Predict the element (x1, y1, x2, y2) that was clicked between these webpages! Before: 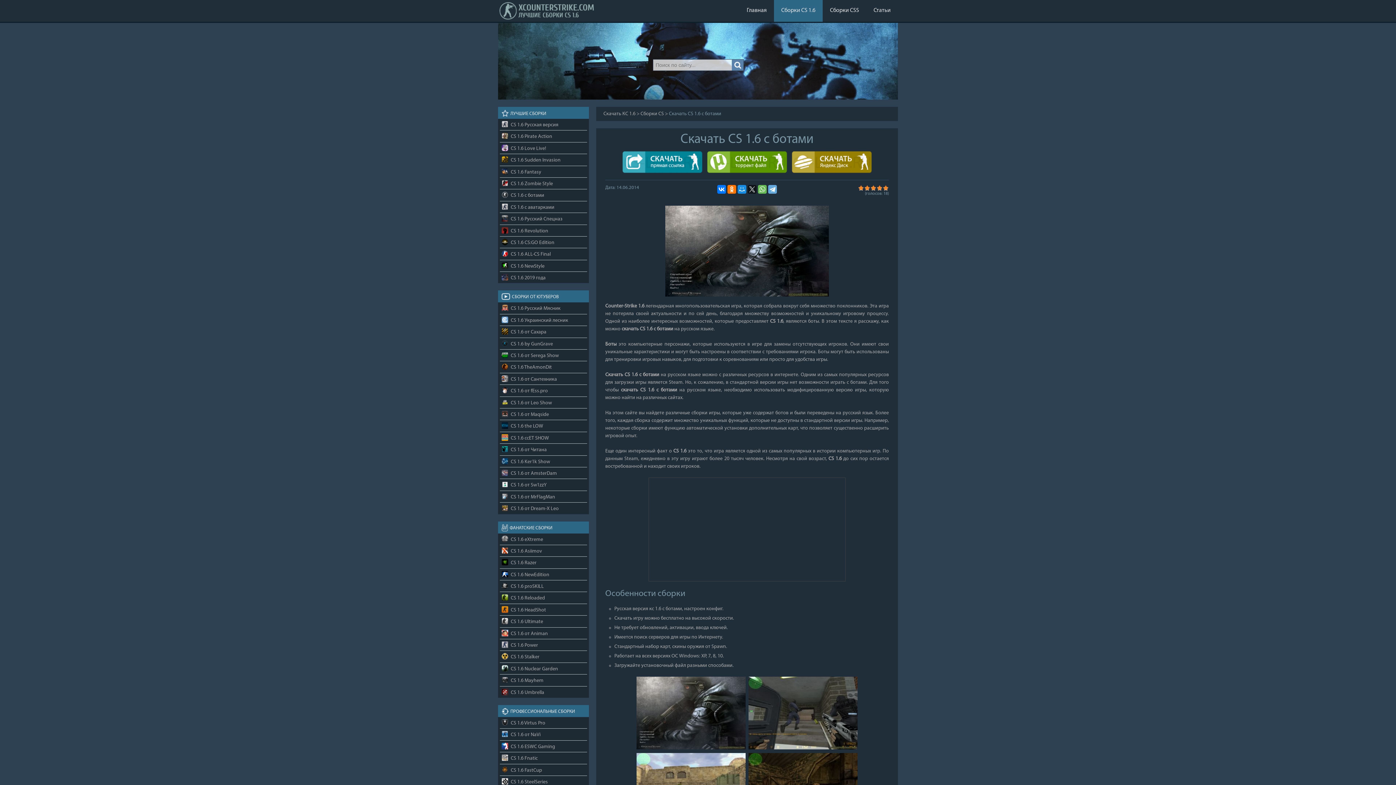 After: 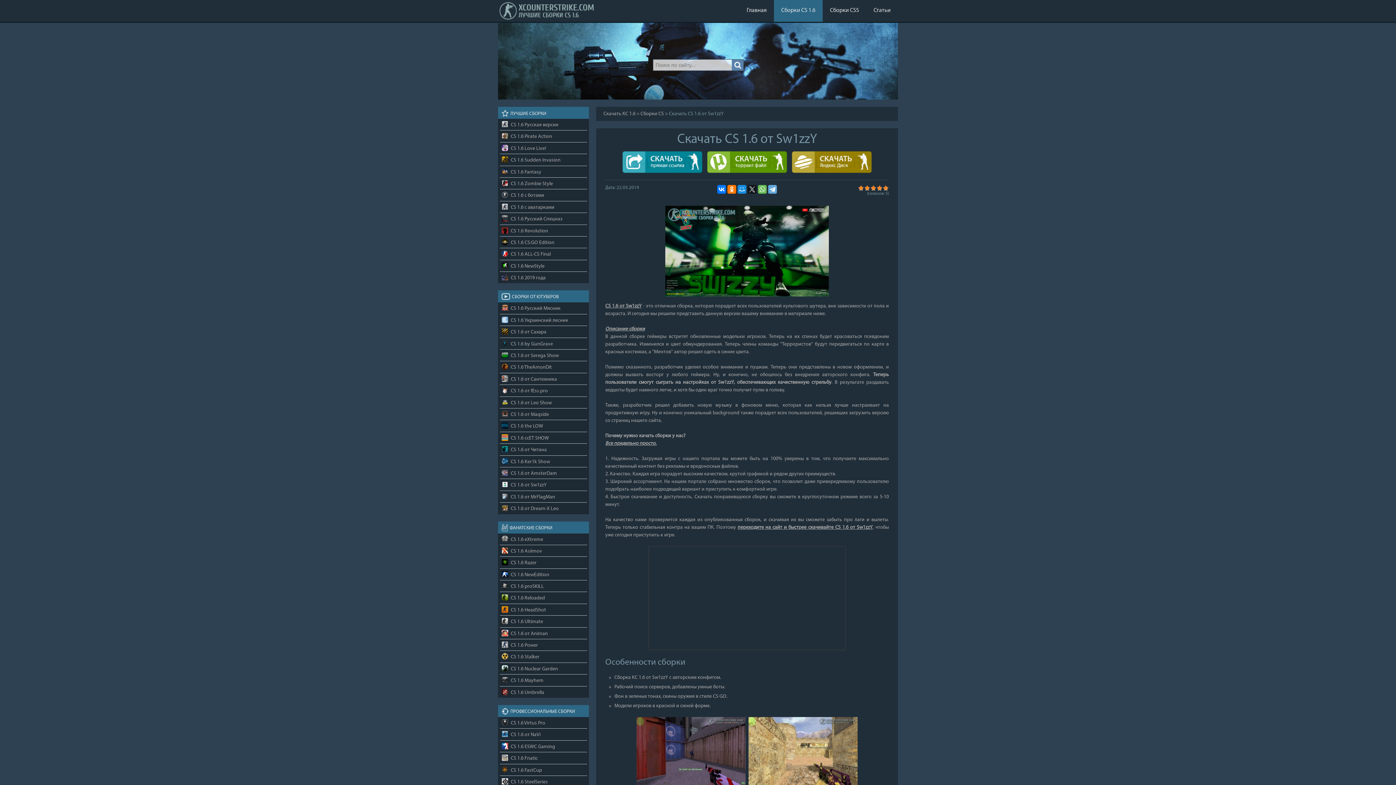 Action: label: CS 1.6 от Sw1zzY bbox: (500, 479, 587, 490)